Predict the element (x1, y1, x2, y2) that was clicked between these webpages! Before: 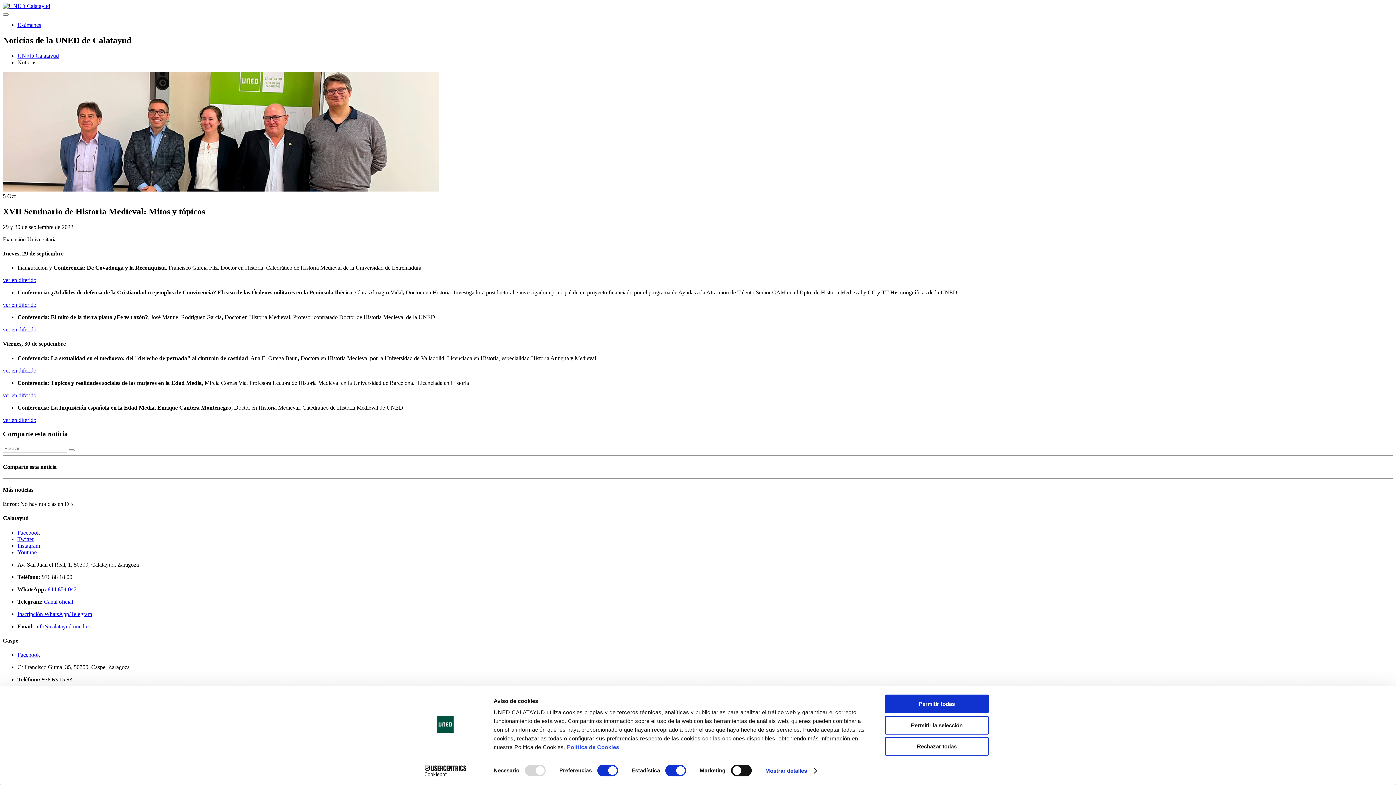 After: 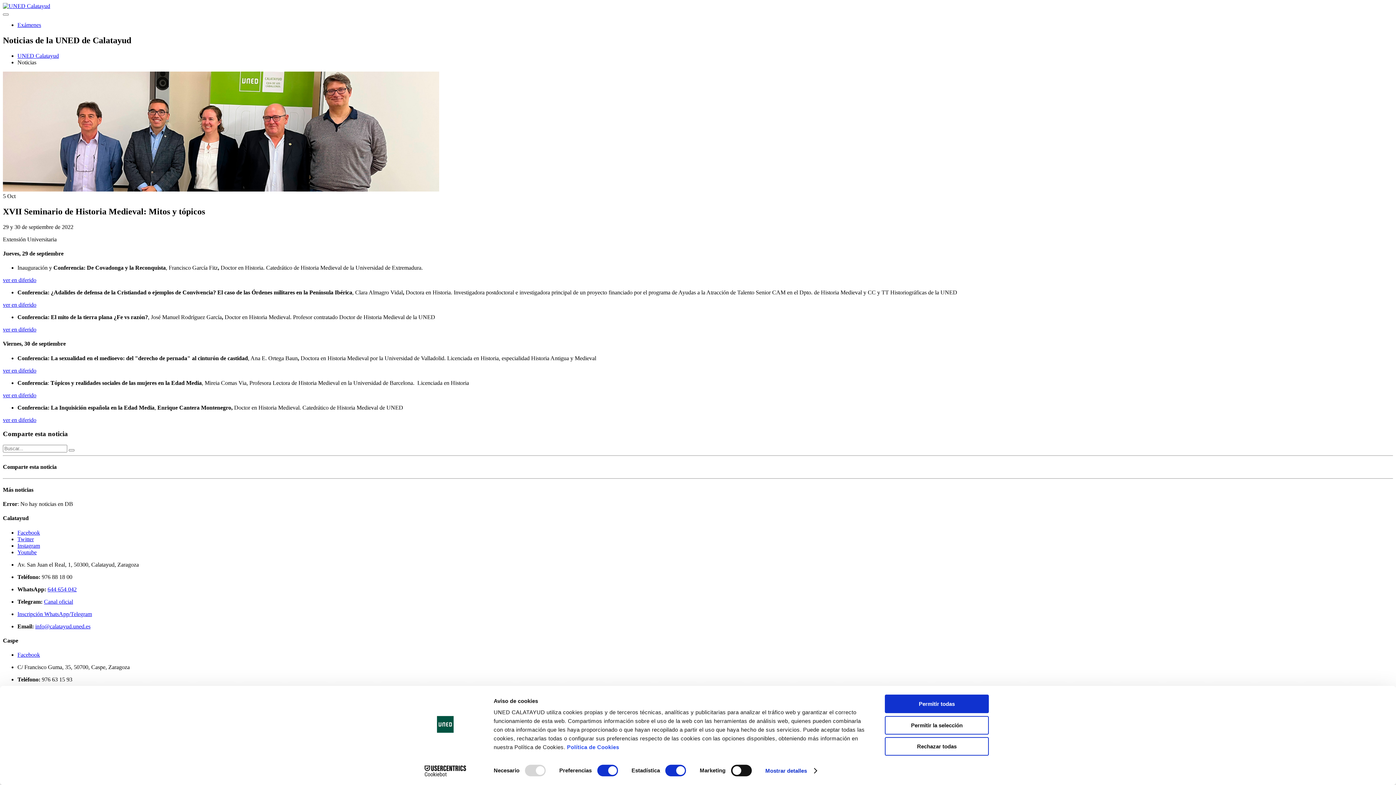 Action: label: 644 654 042 bbox: (47, 586, 76, 592)